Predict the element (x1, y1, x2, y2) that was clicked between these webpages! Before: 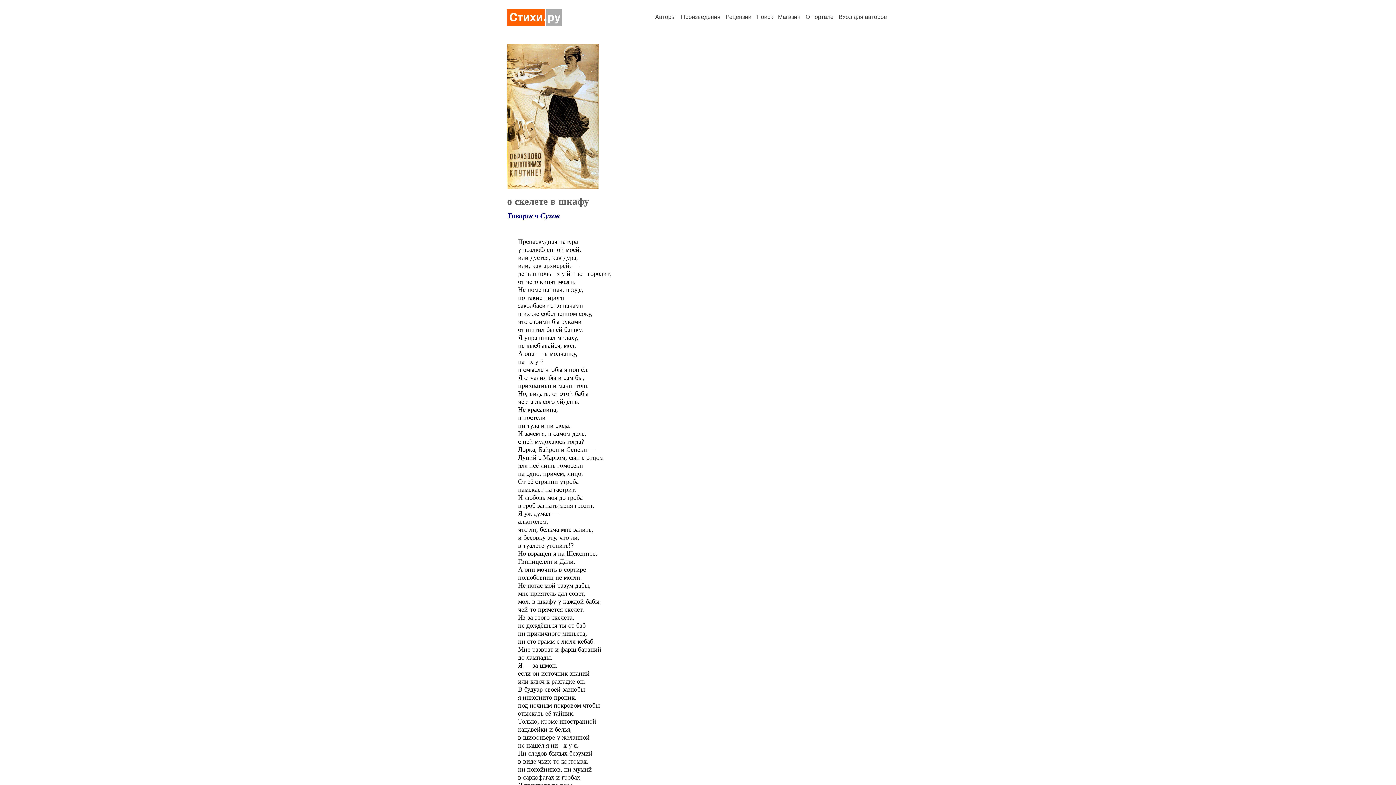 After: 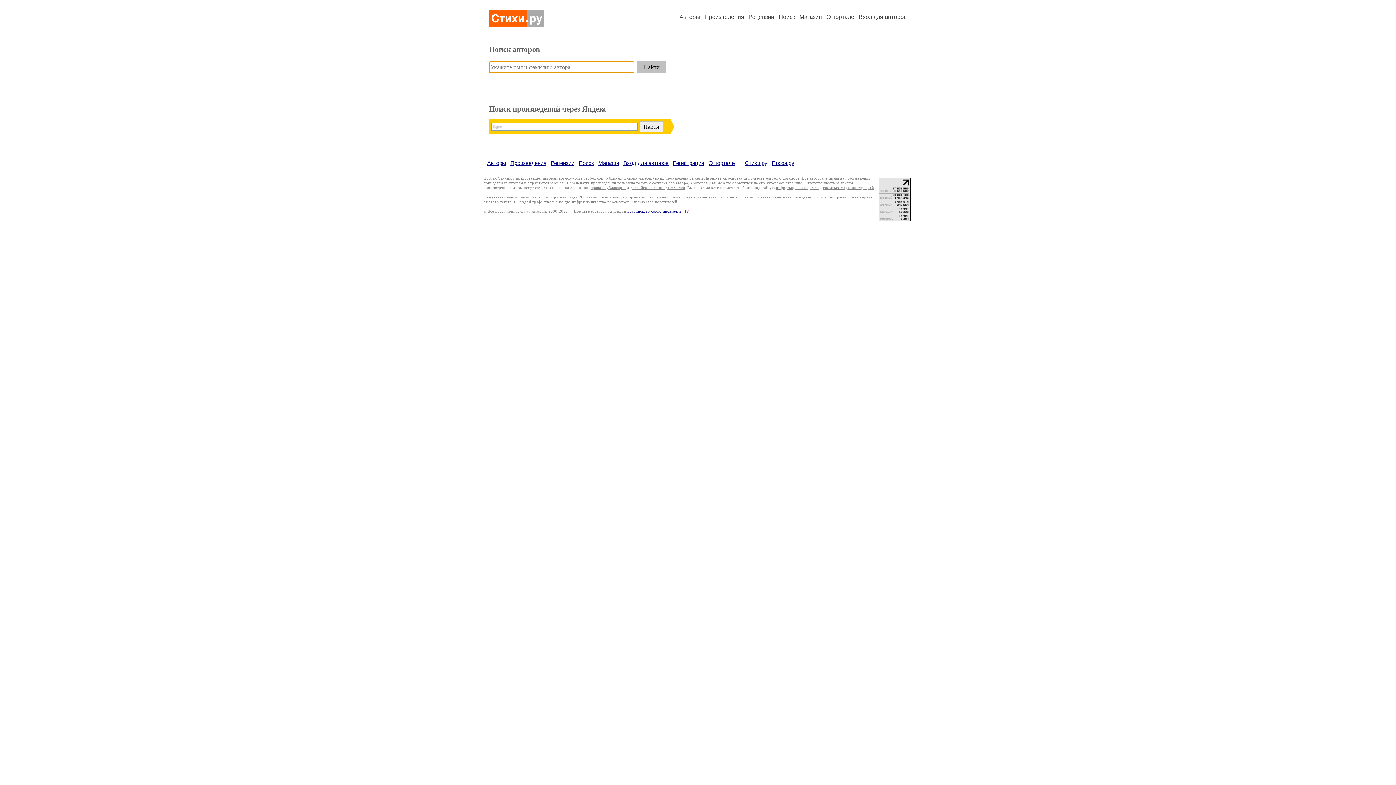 Action: label: Поиск bbox: (756, 13, 773, 20)